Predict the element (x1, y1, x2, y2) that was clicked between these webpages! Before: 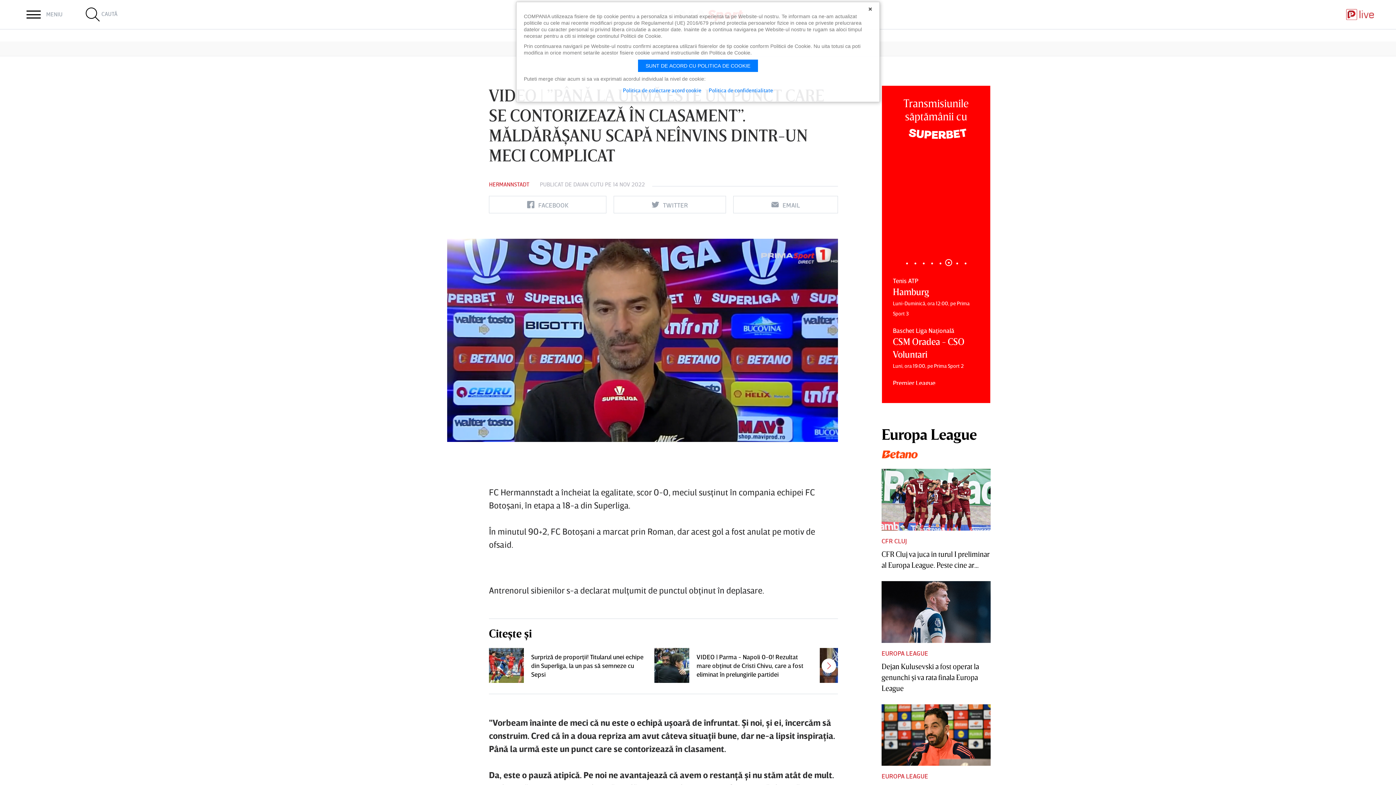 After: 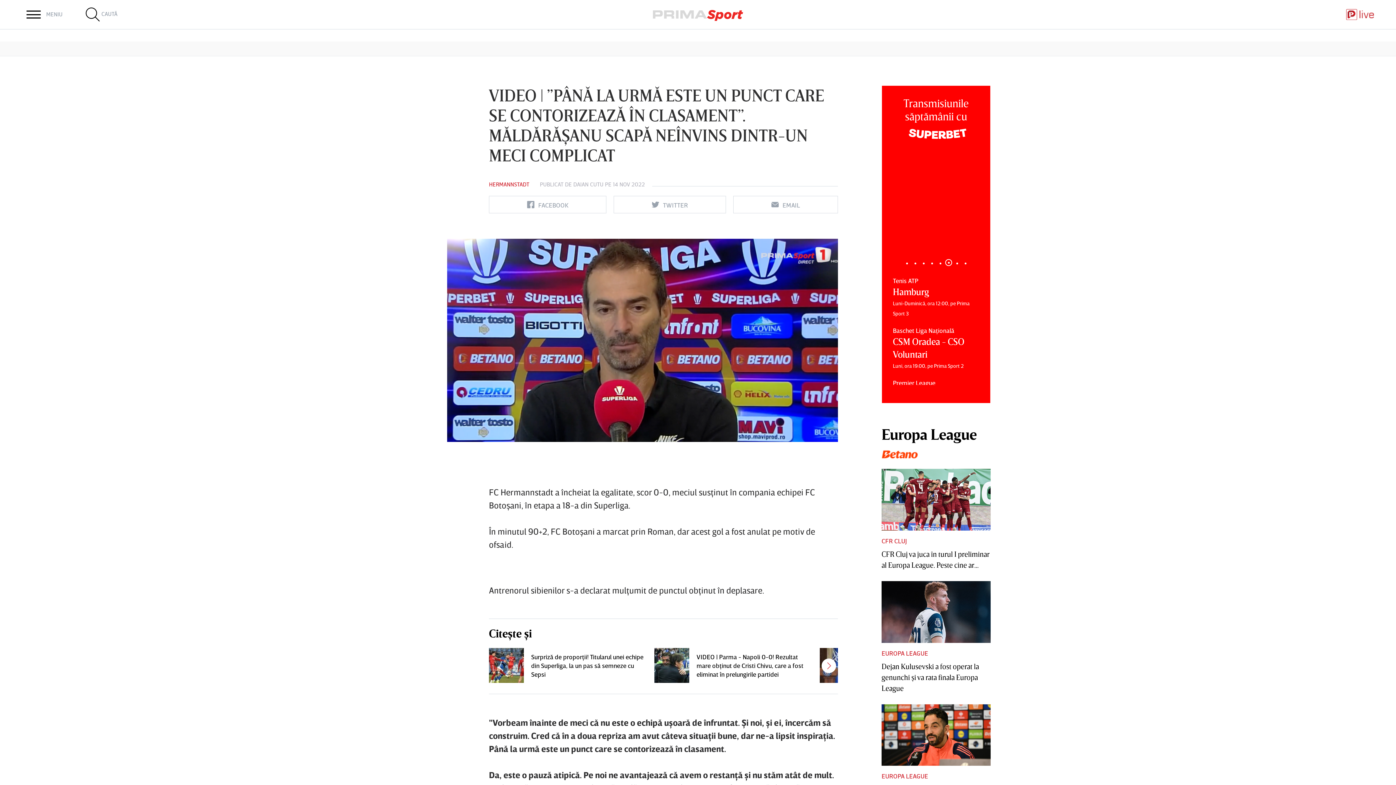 Action: bbox: (638, 59, 758, 72) label: SUNT DE ACORD CU POLITICA DE COOKIE